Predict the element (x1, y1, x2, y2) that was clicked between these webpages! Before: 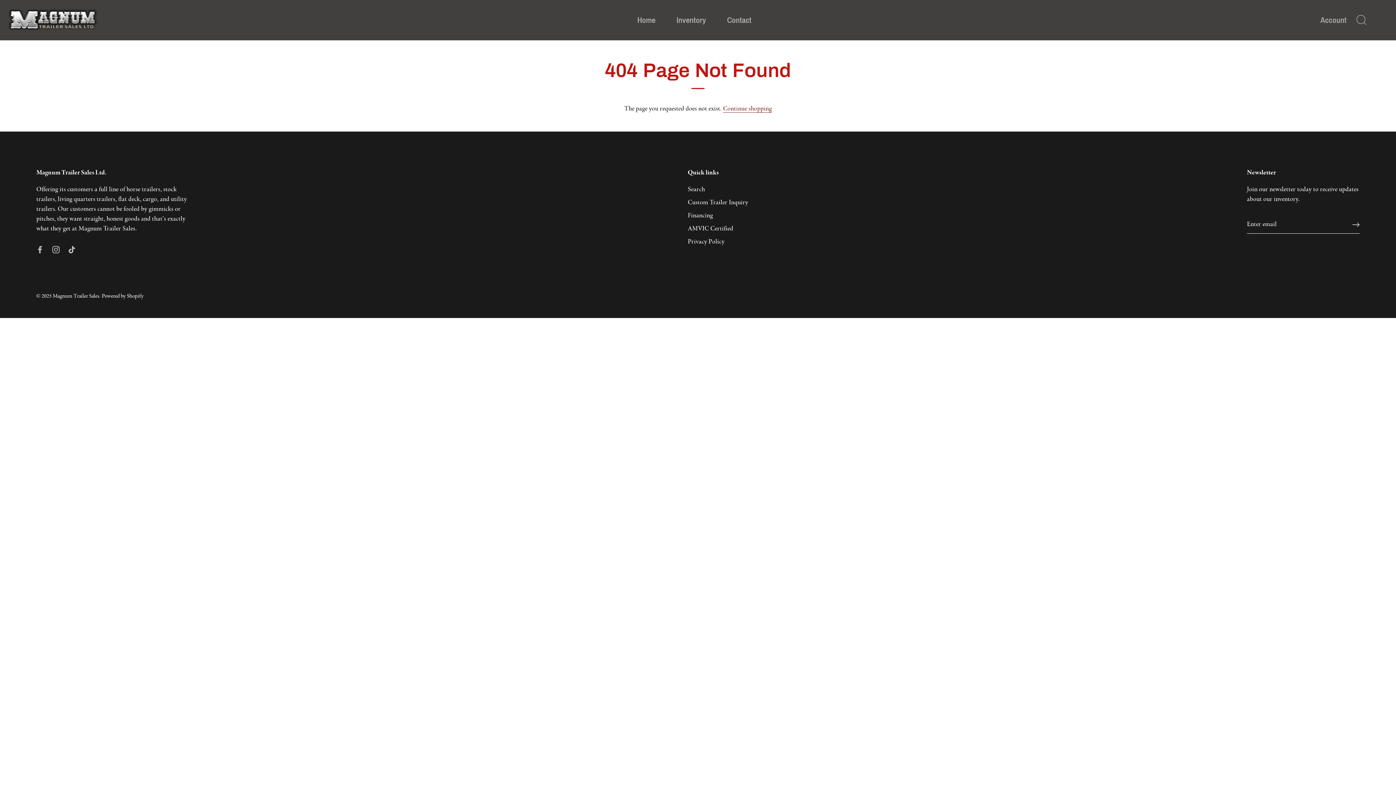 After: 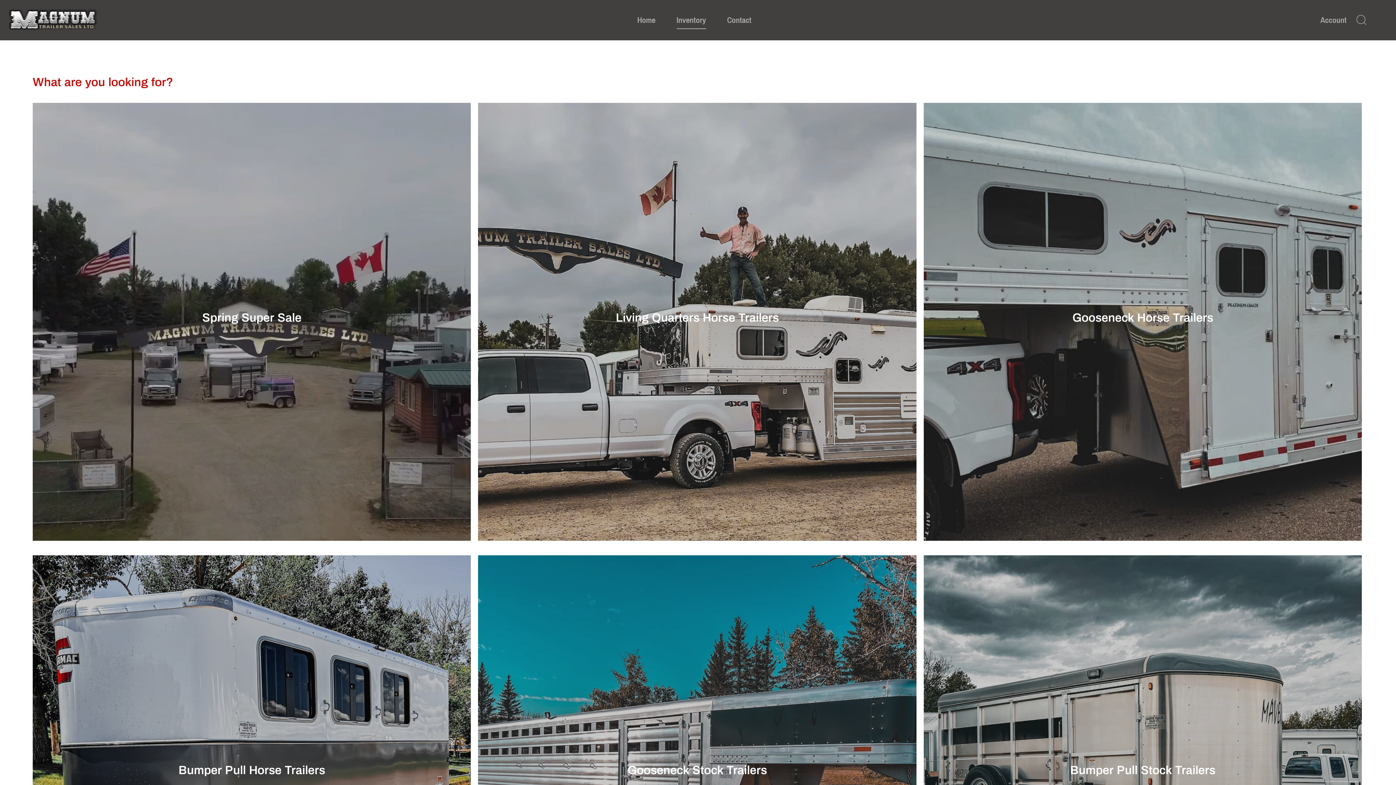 Action: bbox: (666, 11, 716, 29) label: Inventory